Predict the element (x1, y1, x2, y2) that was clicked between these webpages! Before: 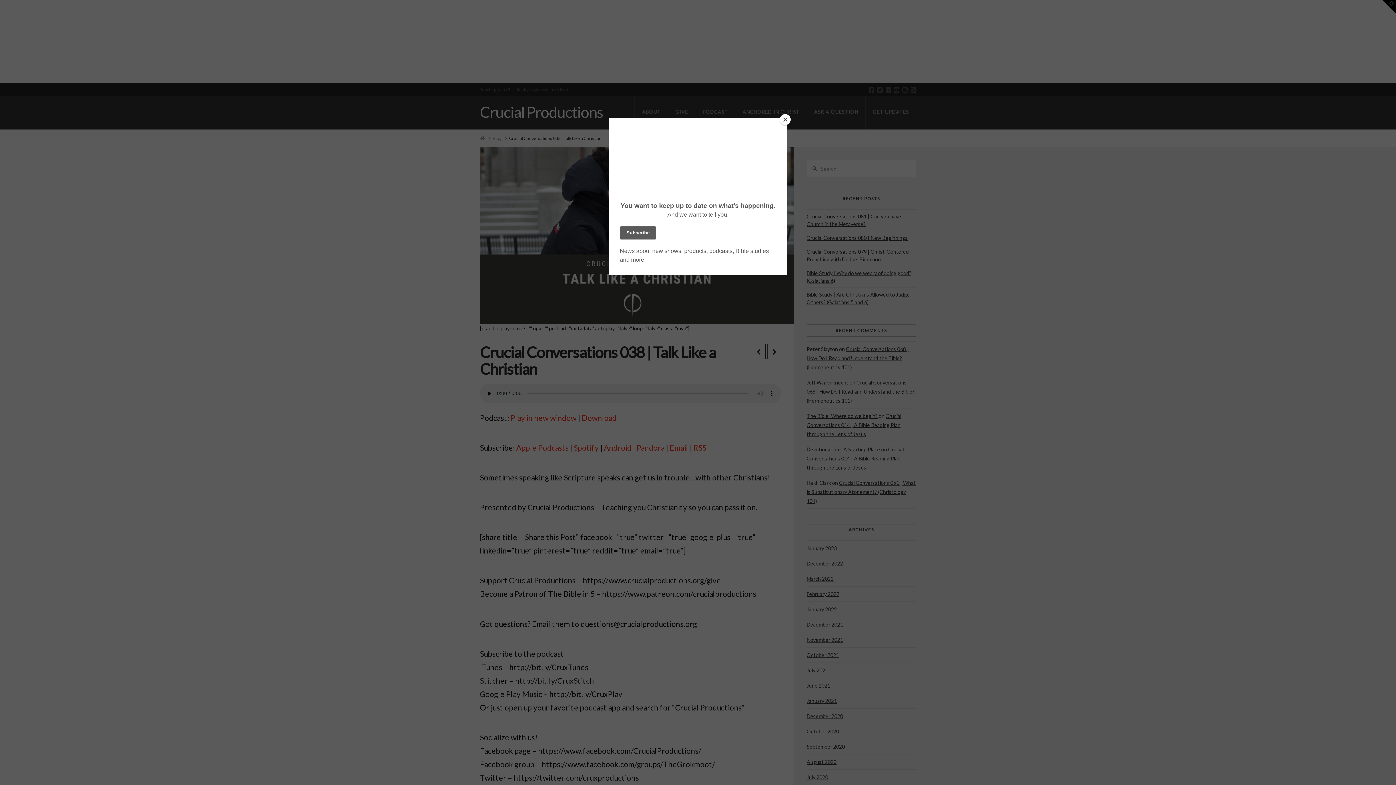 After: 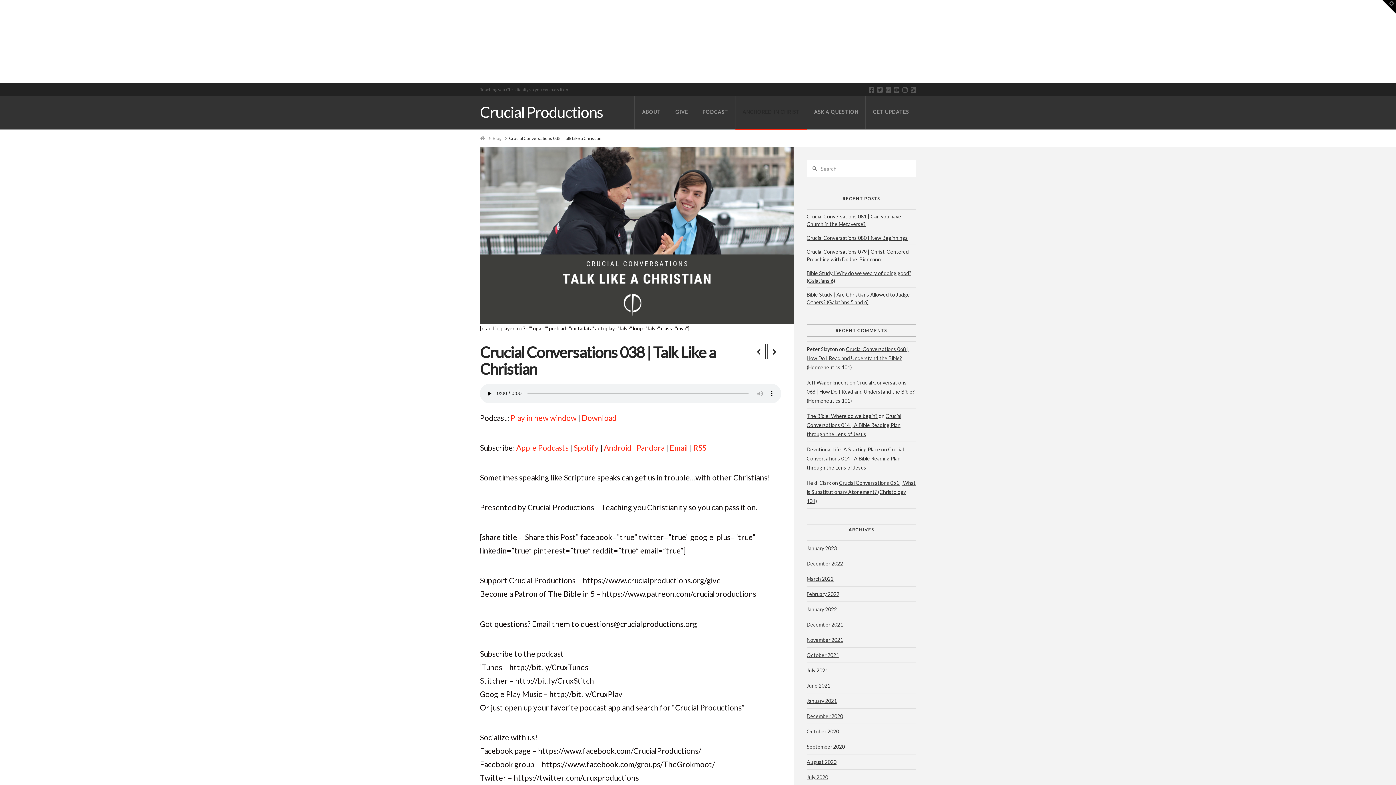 Action: label: Close bbox: (780, 114, 790, 125)